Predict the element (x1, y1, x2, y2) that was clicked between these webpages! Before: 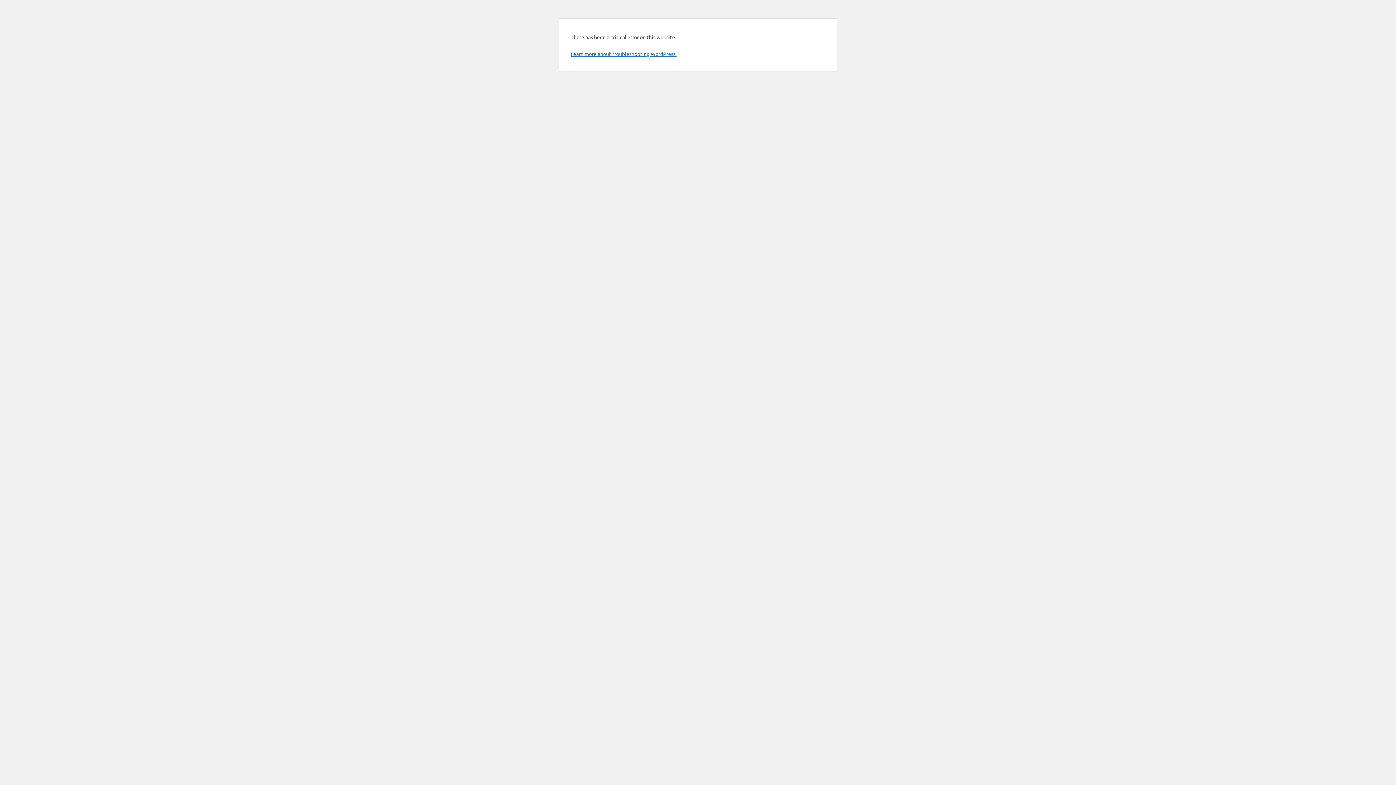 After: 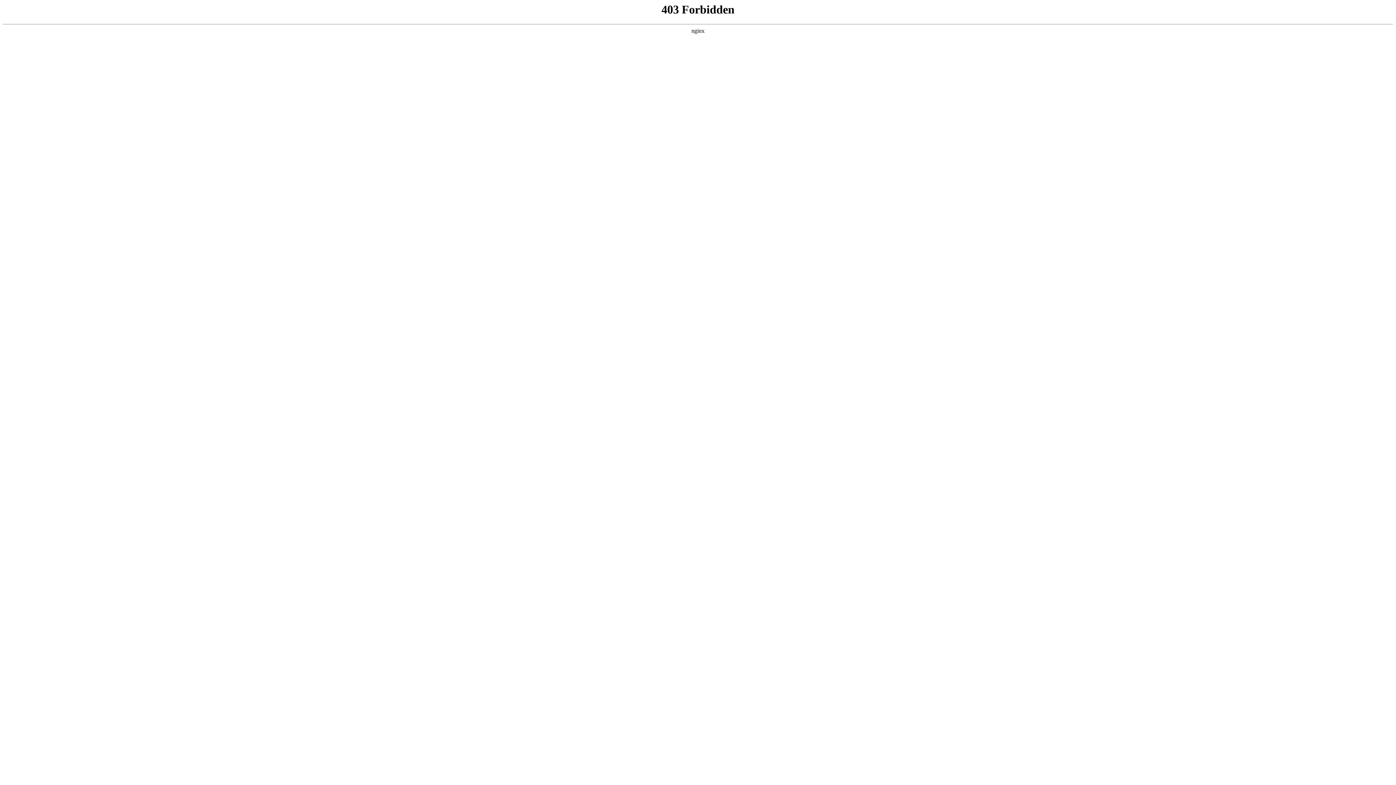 Action: bbox: (570, 50, 676, 57) label: Learn more about troubleshooting WordPress.